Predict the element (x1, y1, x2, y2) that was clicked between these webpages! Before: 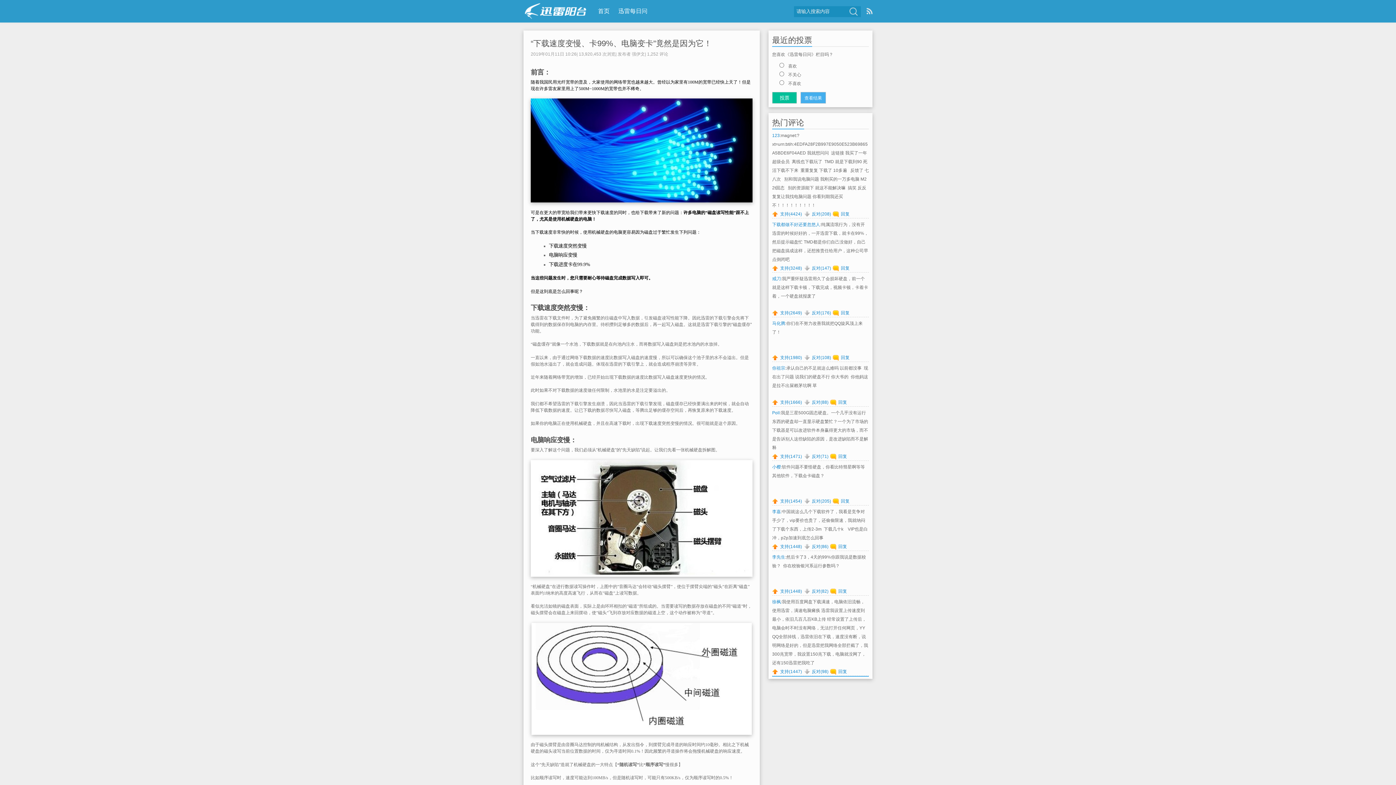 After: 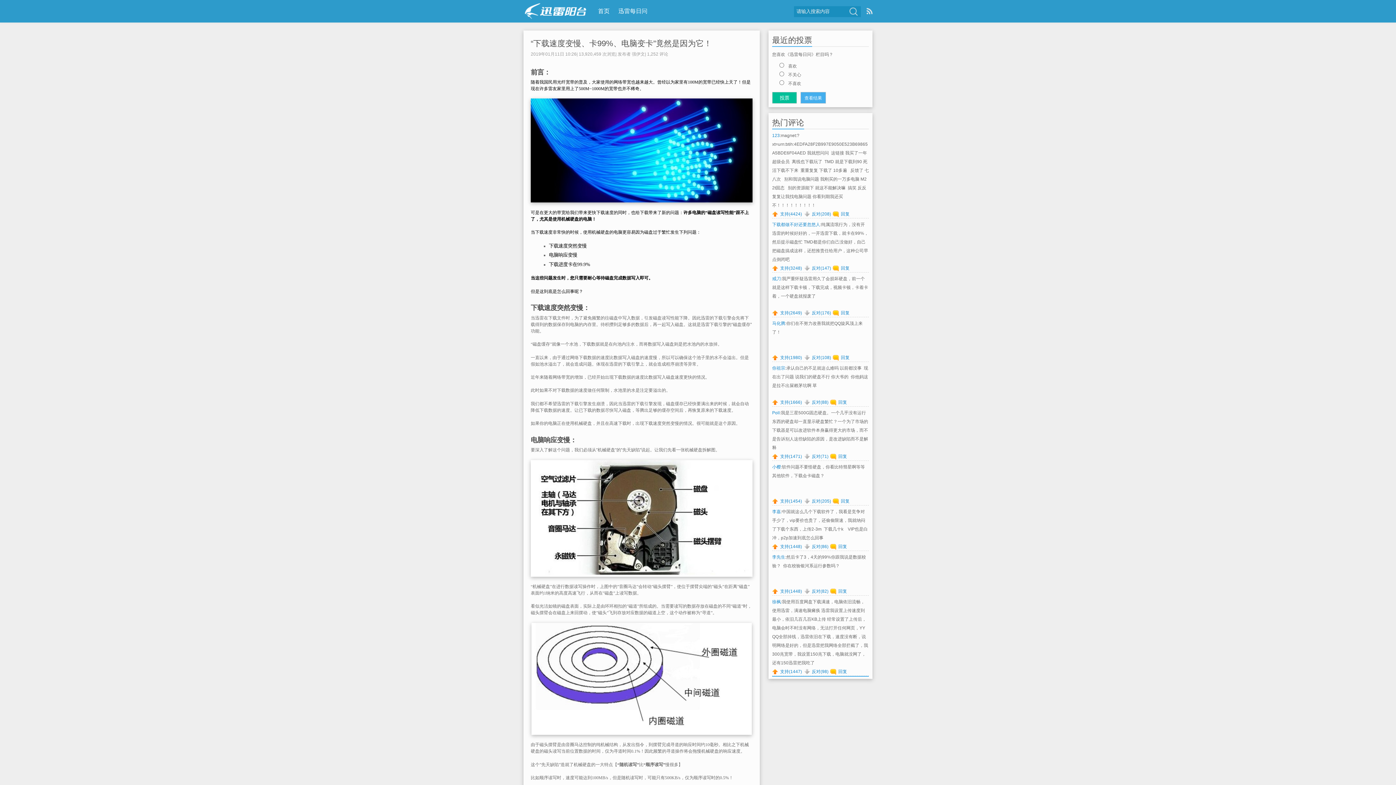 Action: bbox: (772, 464, 781, 469) label: 小樱